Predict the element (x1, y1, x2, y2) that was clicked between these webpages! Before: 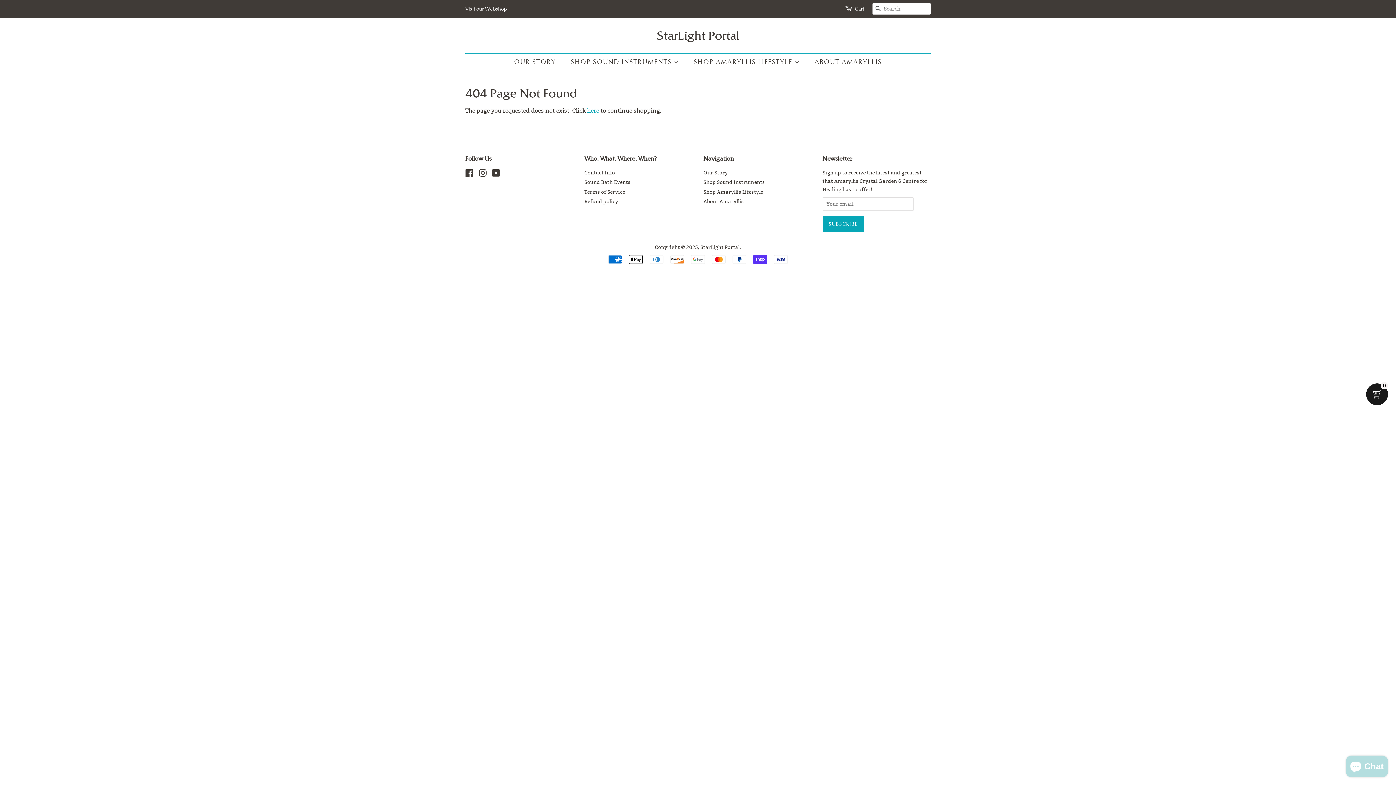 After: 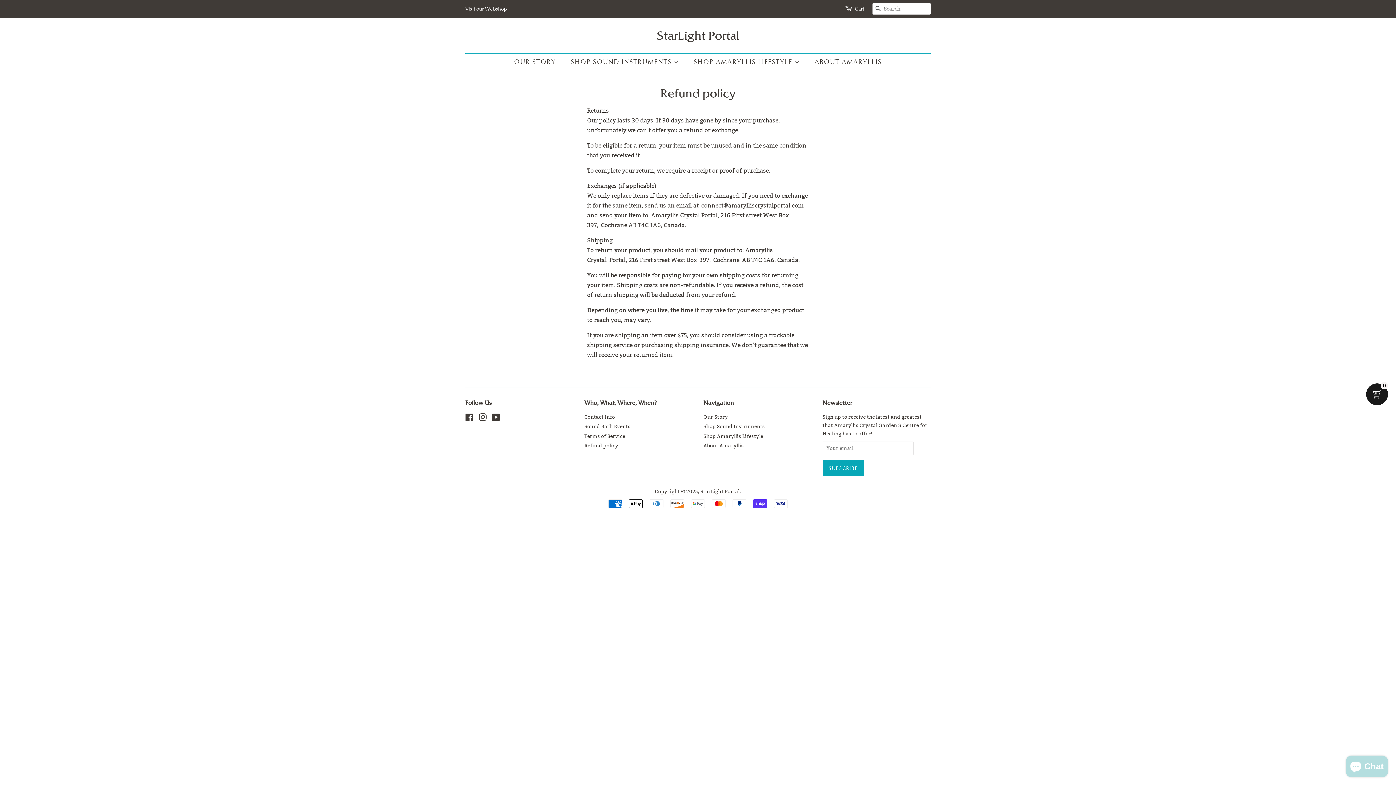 Action: label: Refund policy bbox: (584, 198, 618, 204)